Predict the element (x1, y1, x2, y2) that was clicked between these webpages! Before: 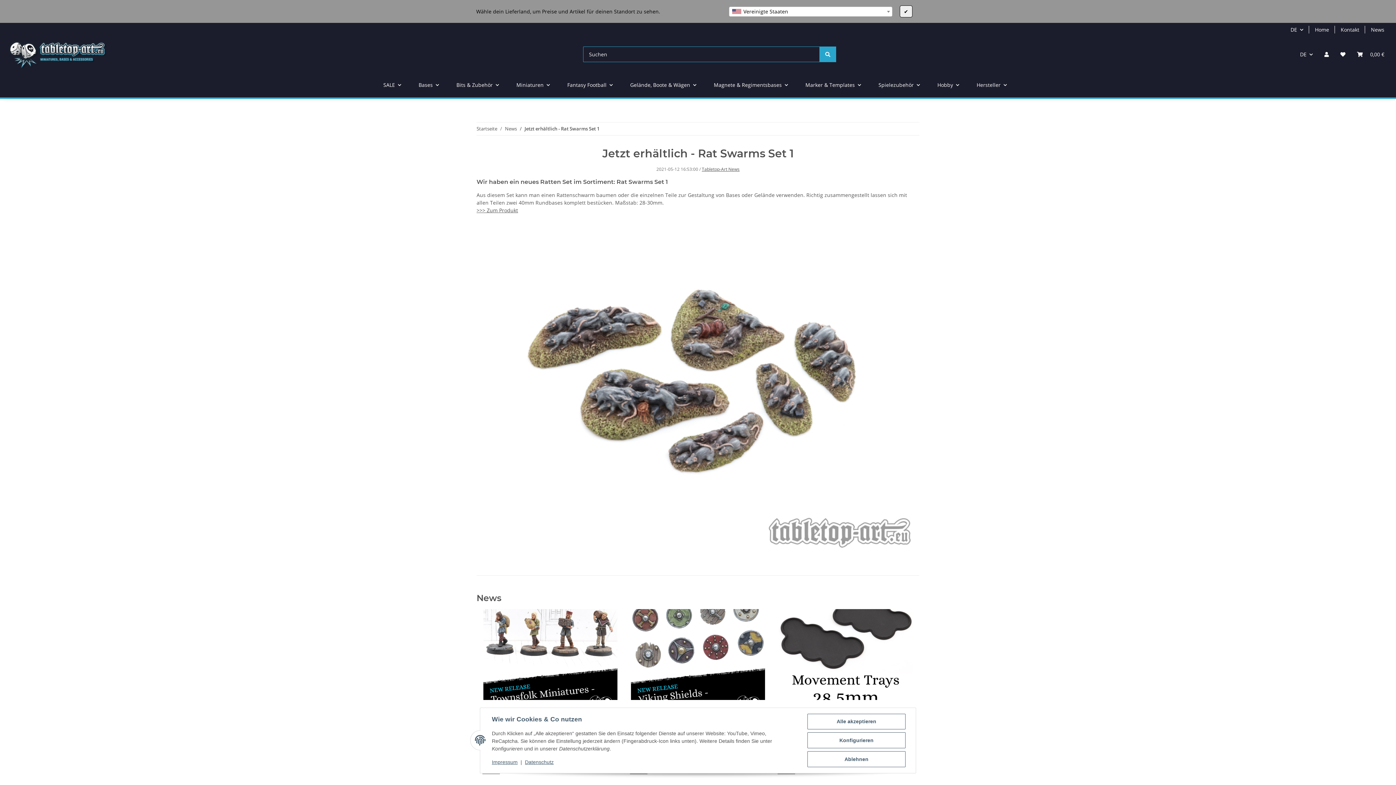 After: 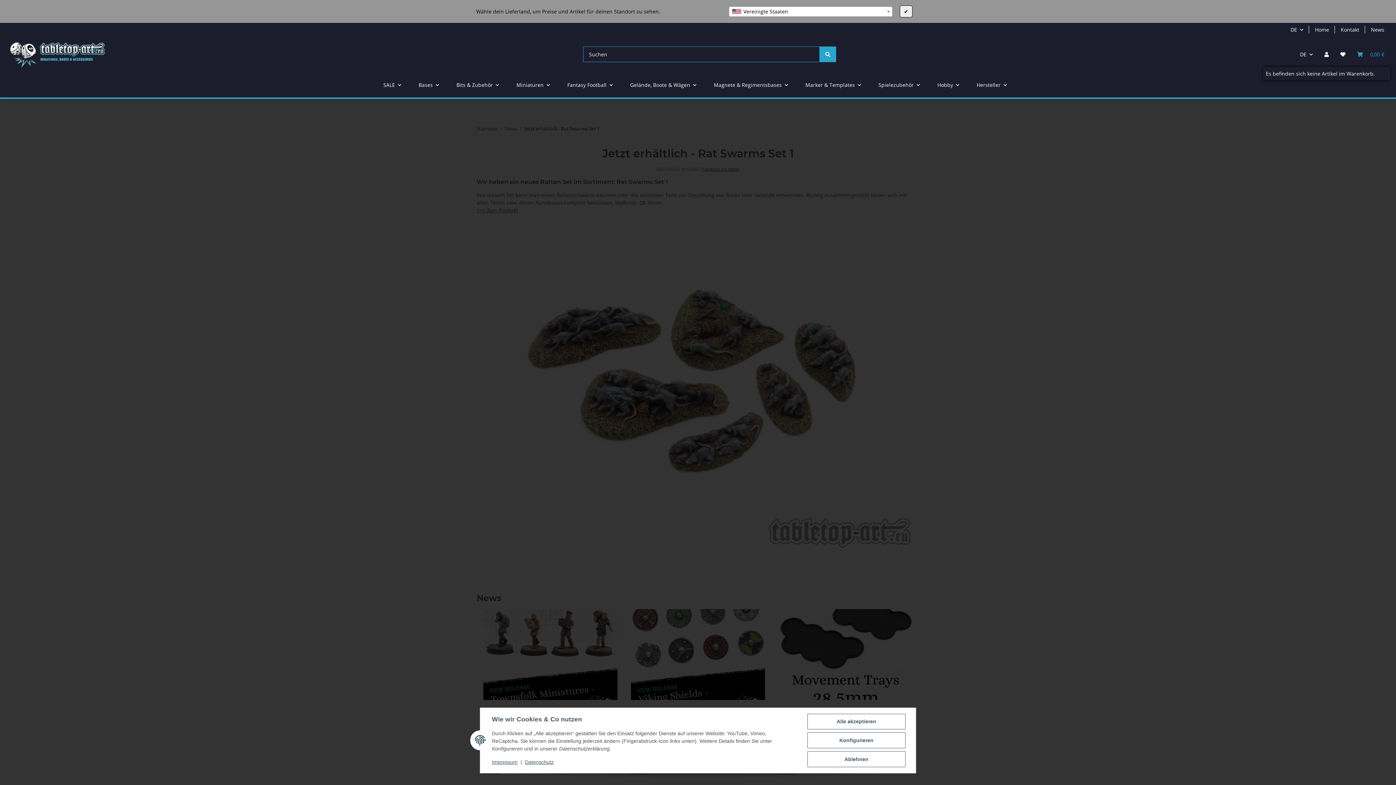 Action: bbox: (1351, 41, 1390, 66) label: Warenkorb